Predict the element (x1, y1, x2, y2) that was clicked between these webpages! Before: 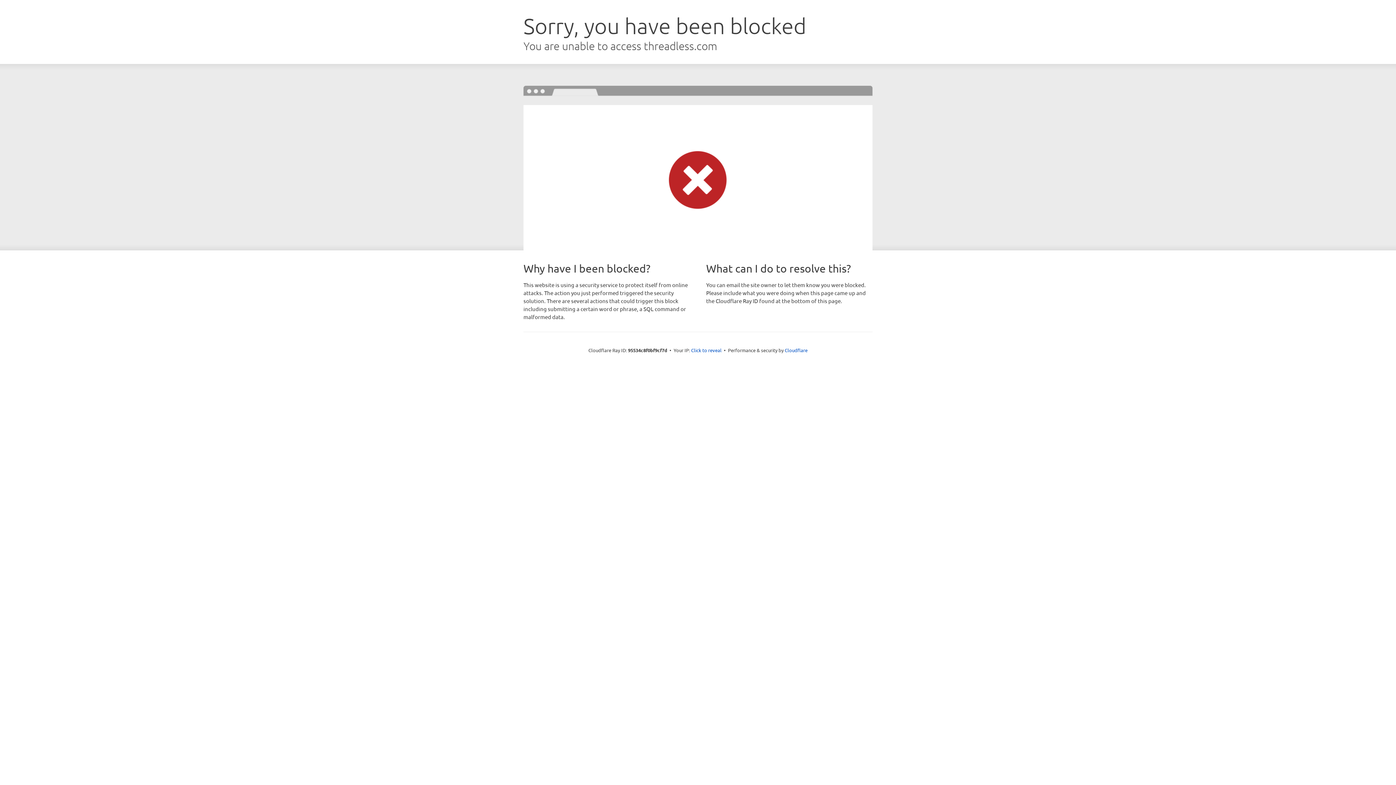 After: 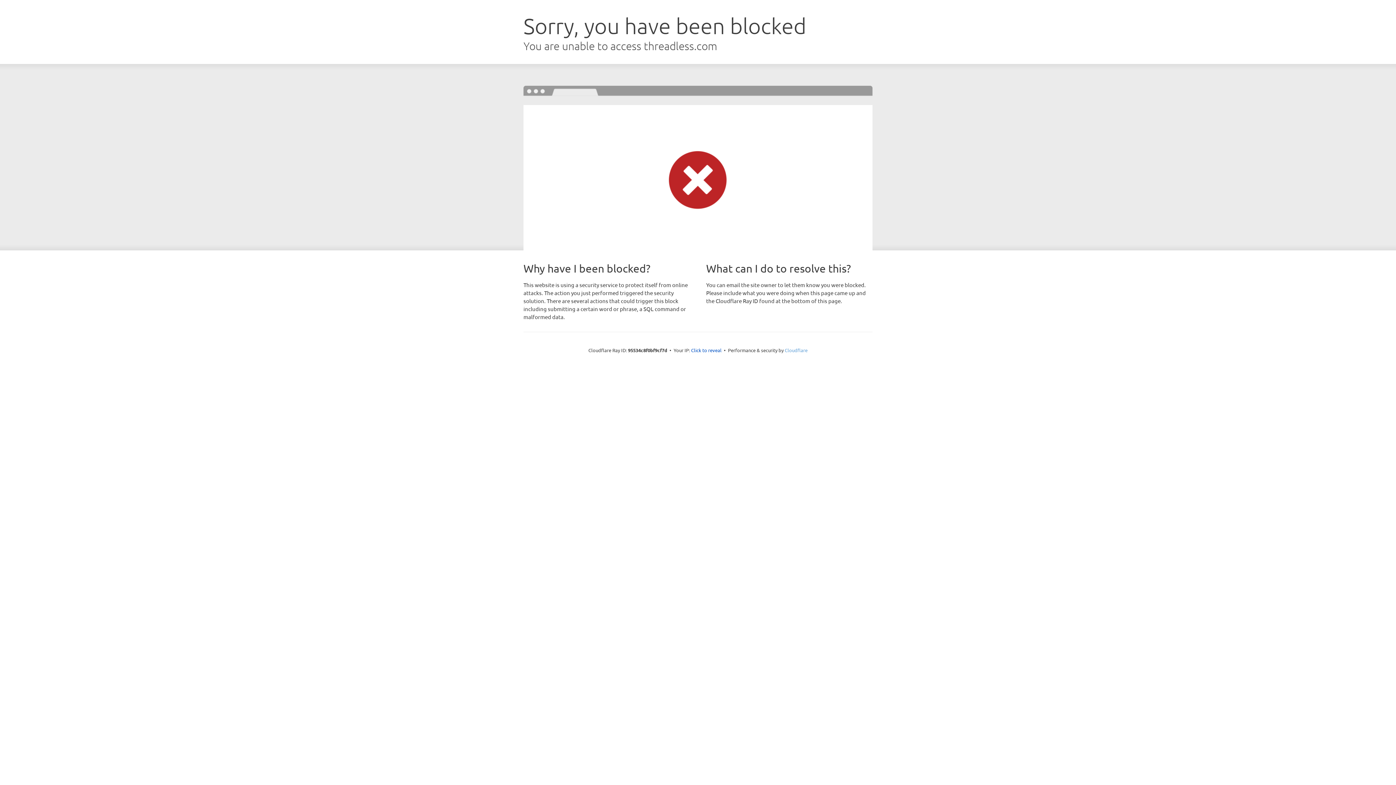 Action: label: Cloudflare bbox: (784, 347, 807, 353)